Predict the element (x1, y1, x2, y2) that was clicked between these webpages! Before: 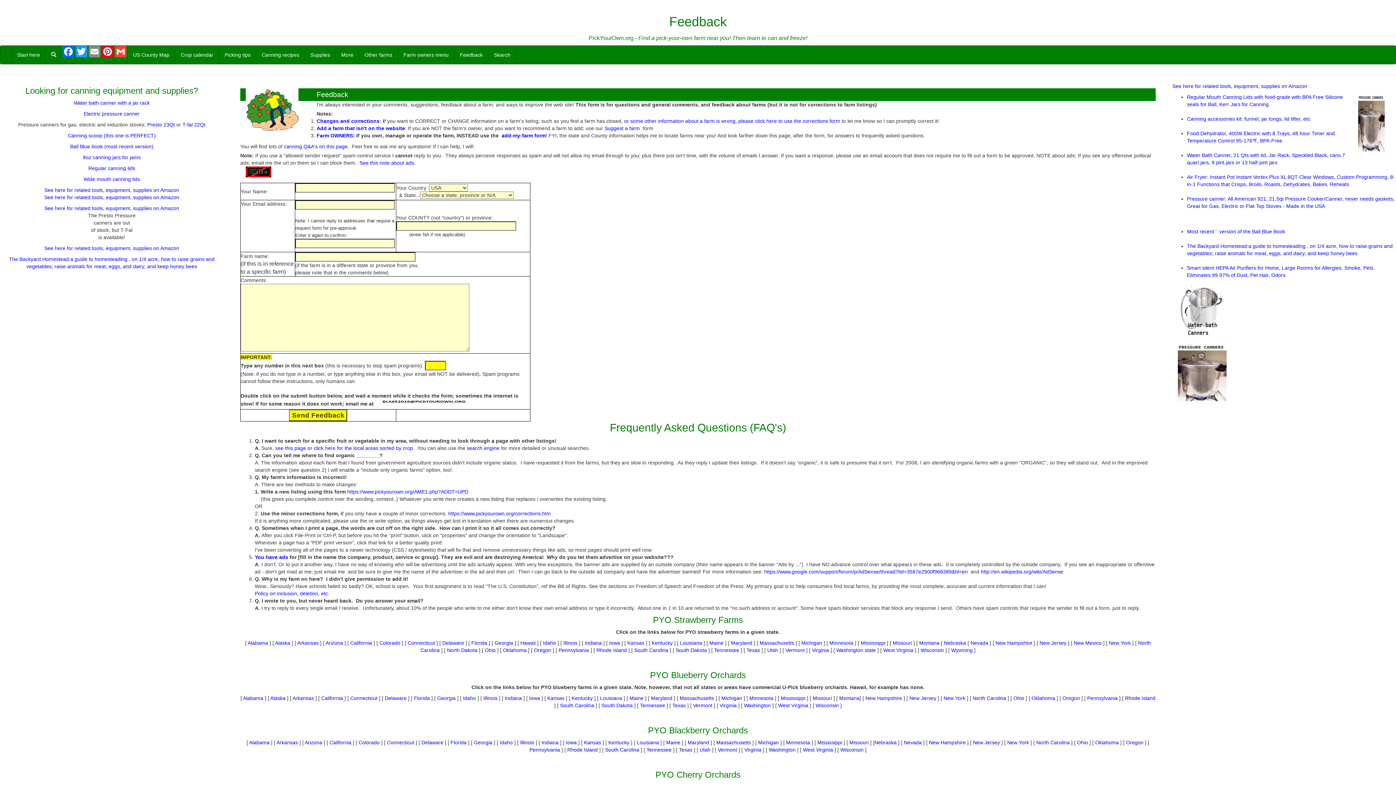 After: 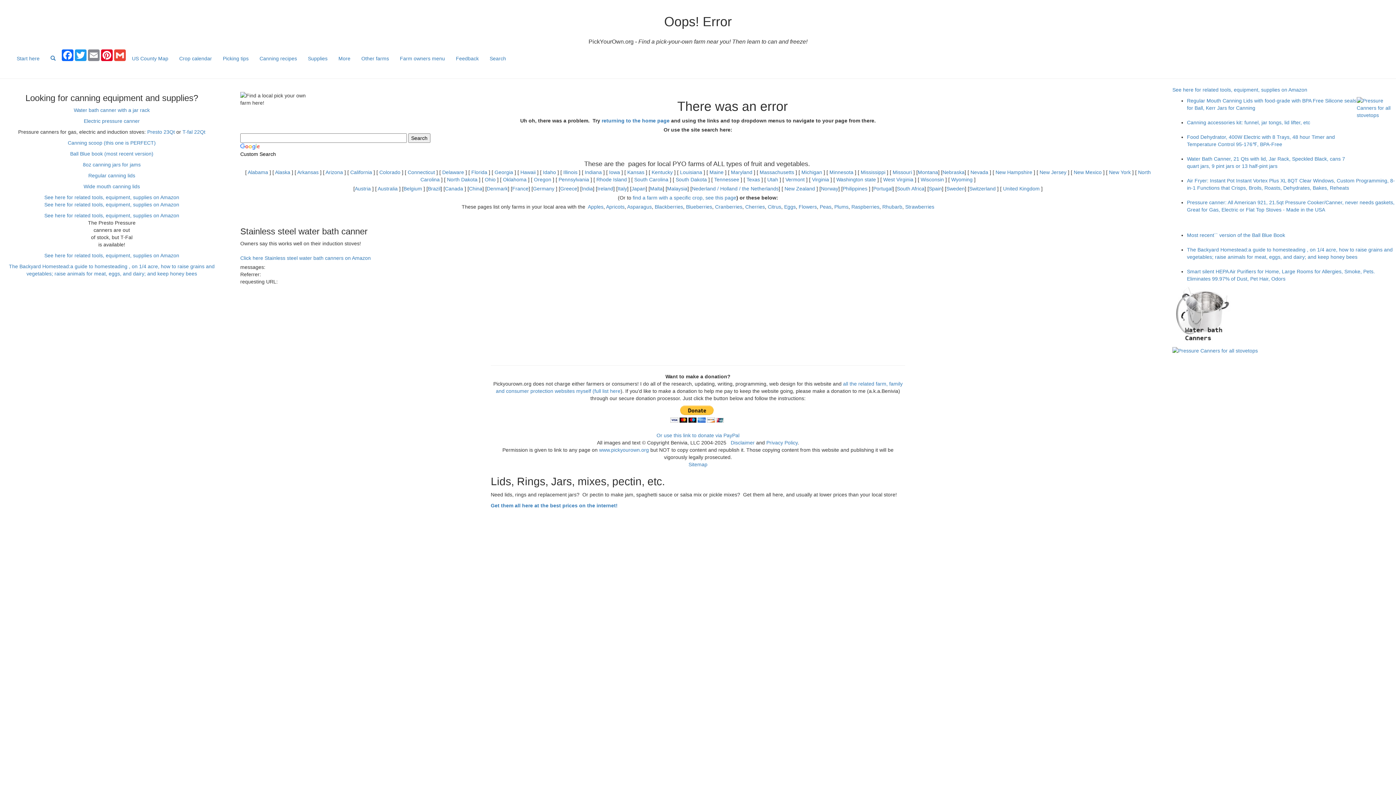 Action: label: West Virginia bbox: (778, 702, 808, 708)